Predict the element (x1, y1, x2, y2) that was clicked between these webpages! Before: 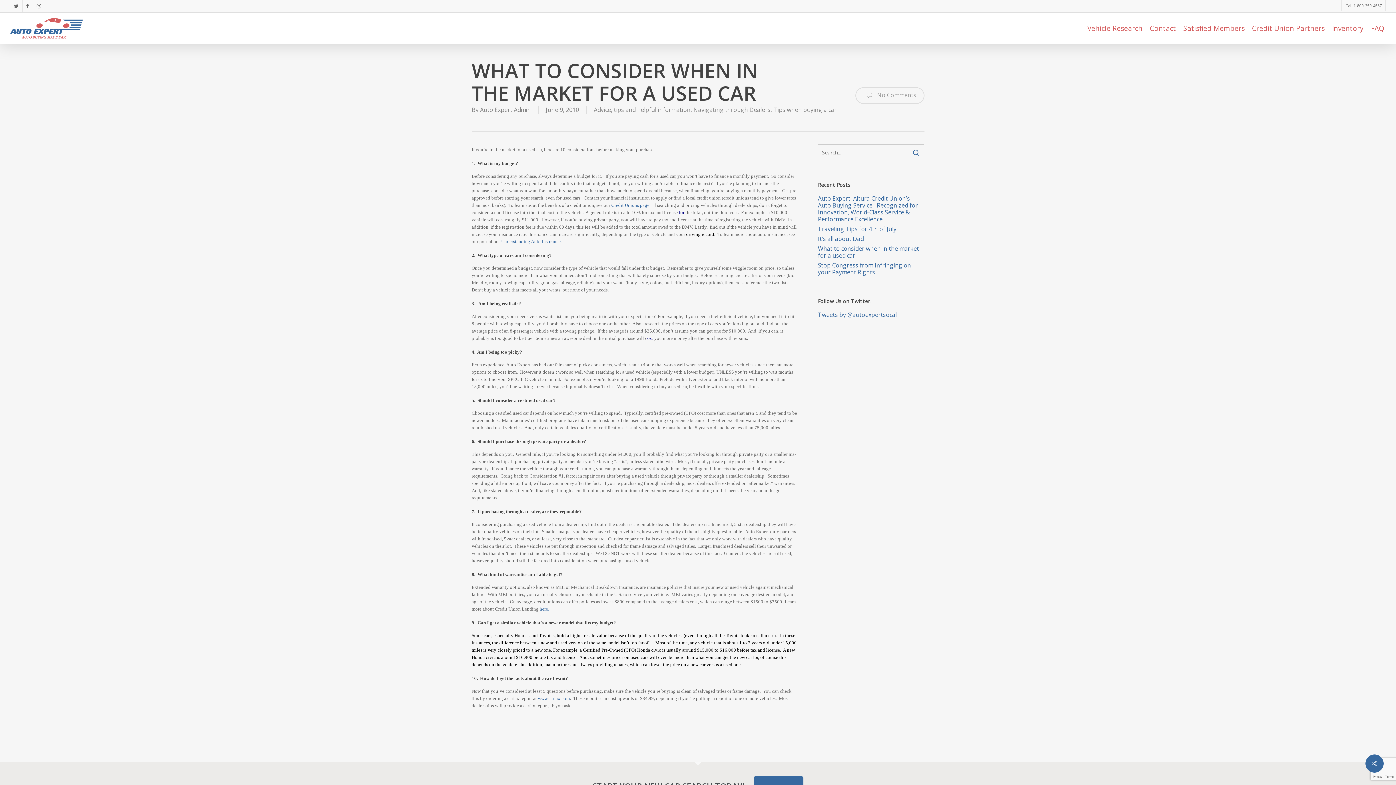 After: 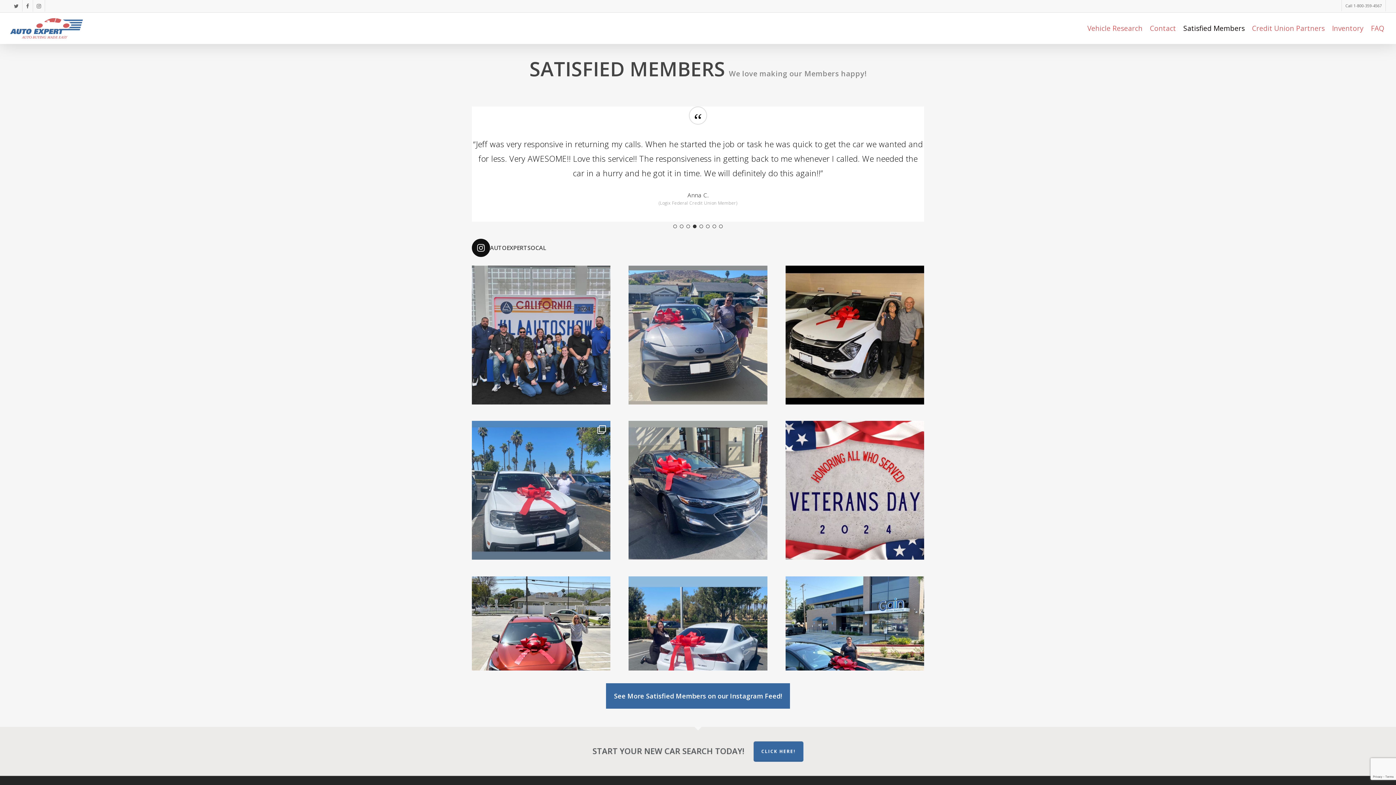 Action: label: Satisfied Members bbox: (1180, 24, 1248, 31)